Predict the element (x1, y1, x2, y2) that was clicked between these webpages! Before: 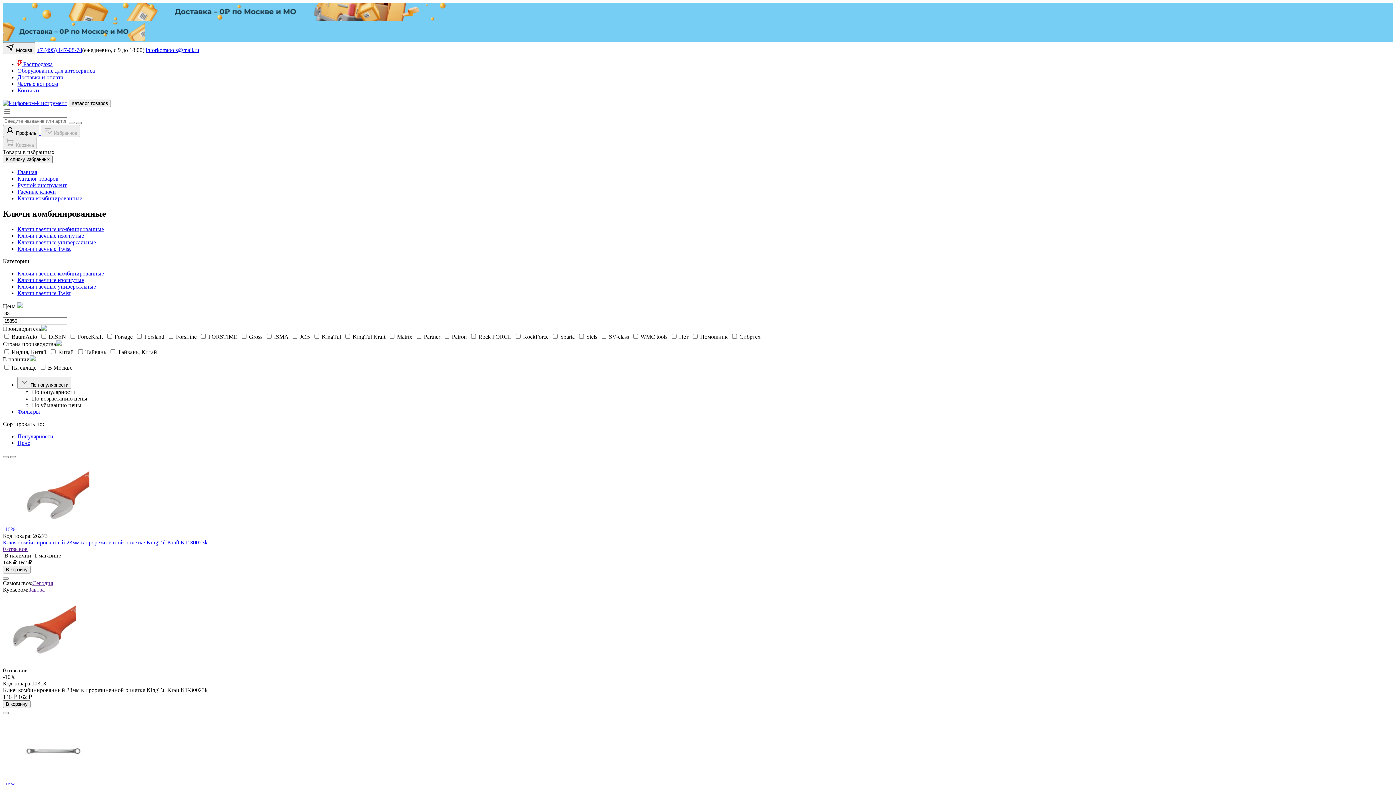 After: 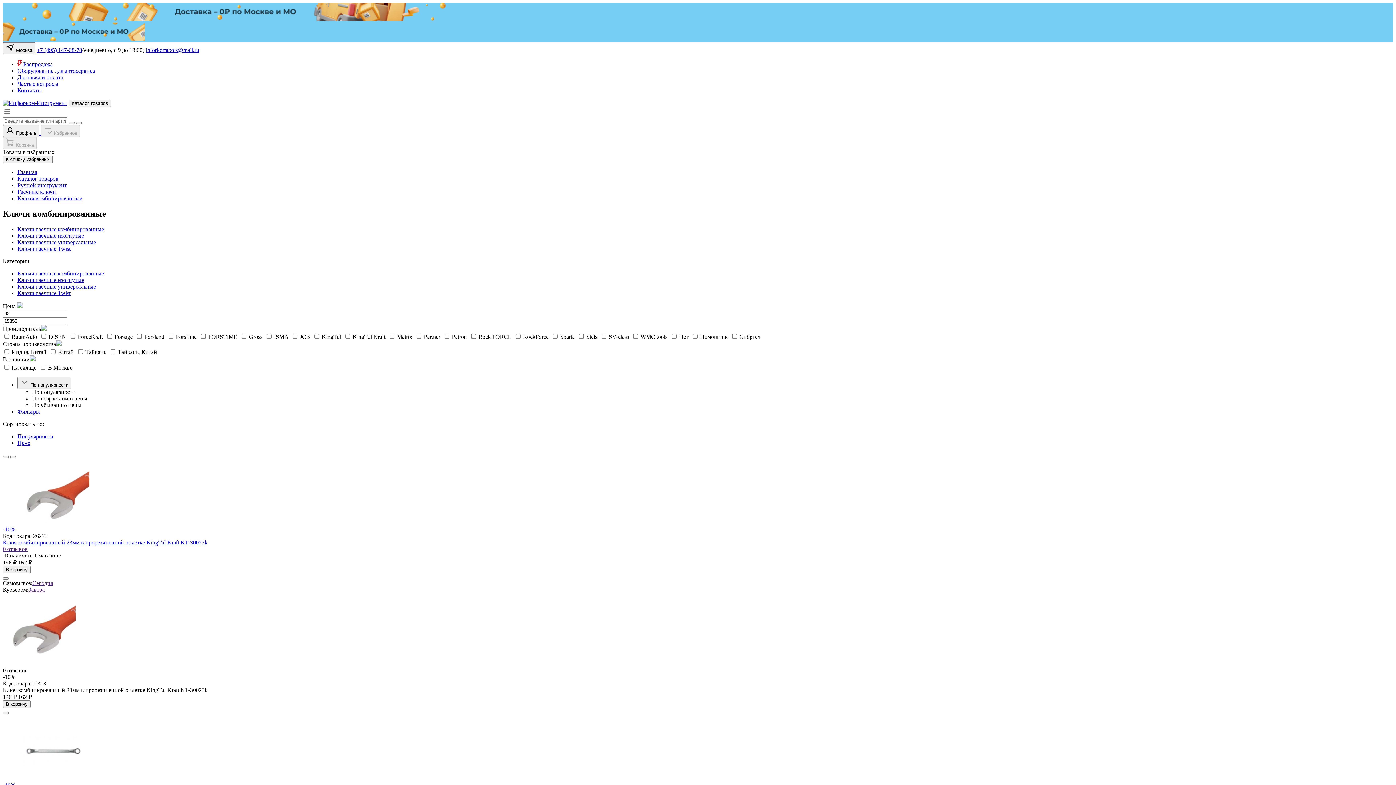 Action: label: inforkomtools@mail.ru bbox: (145, 46, 199, 53)